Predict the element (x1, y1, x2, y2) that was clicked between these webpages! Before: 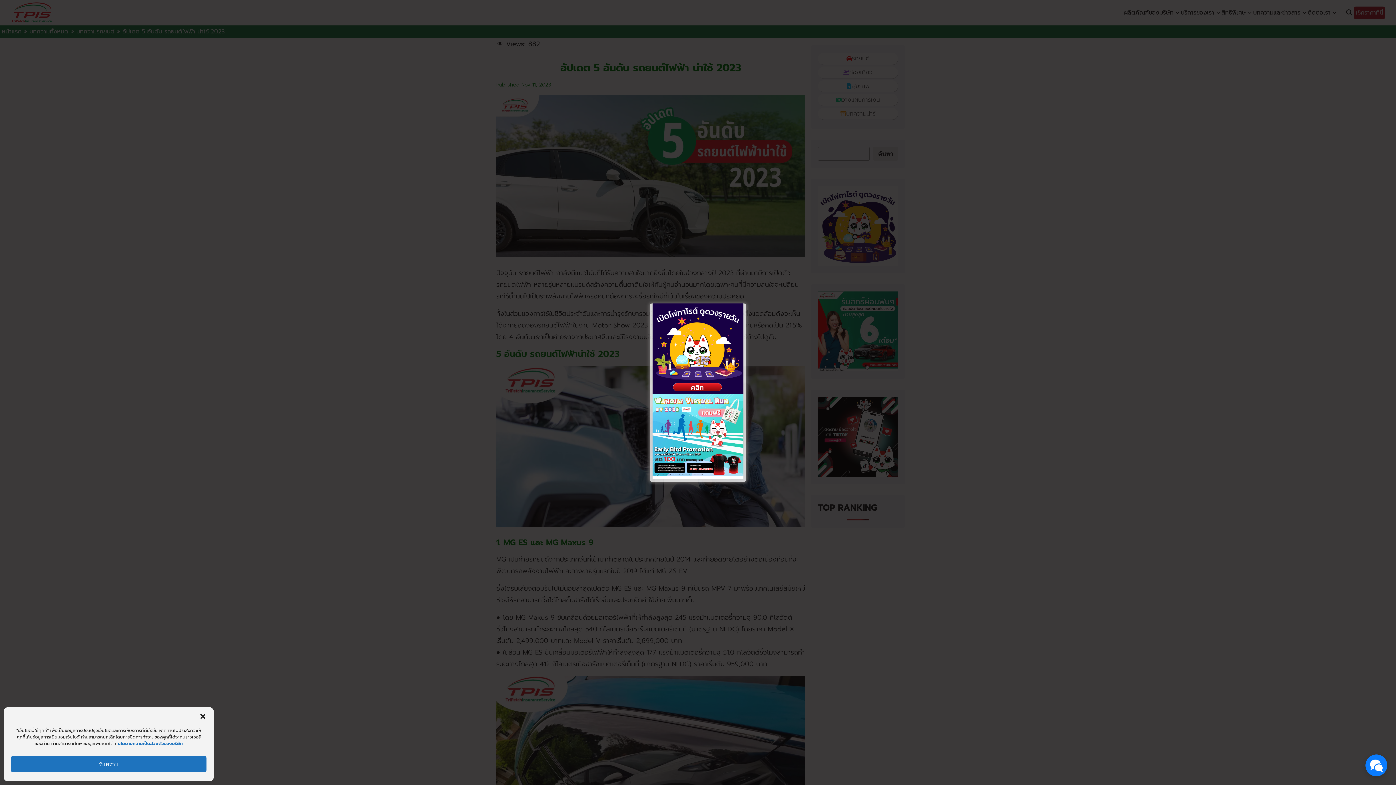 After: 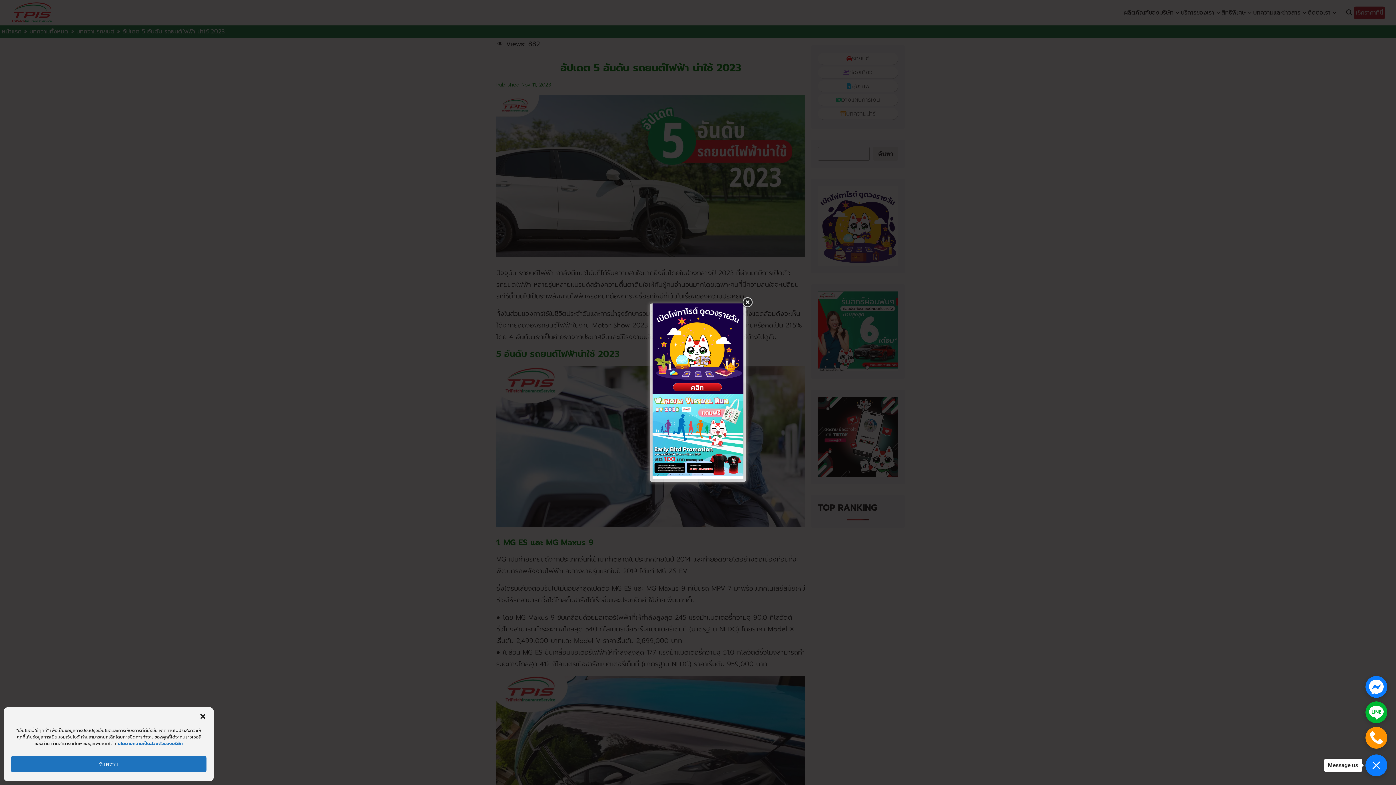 Action: bbox: (1365, 754, 1387, 776)